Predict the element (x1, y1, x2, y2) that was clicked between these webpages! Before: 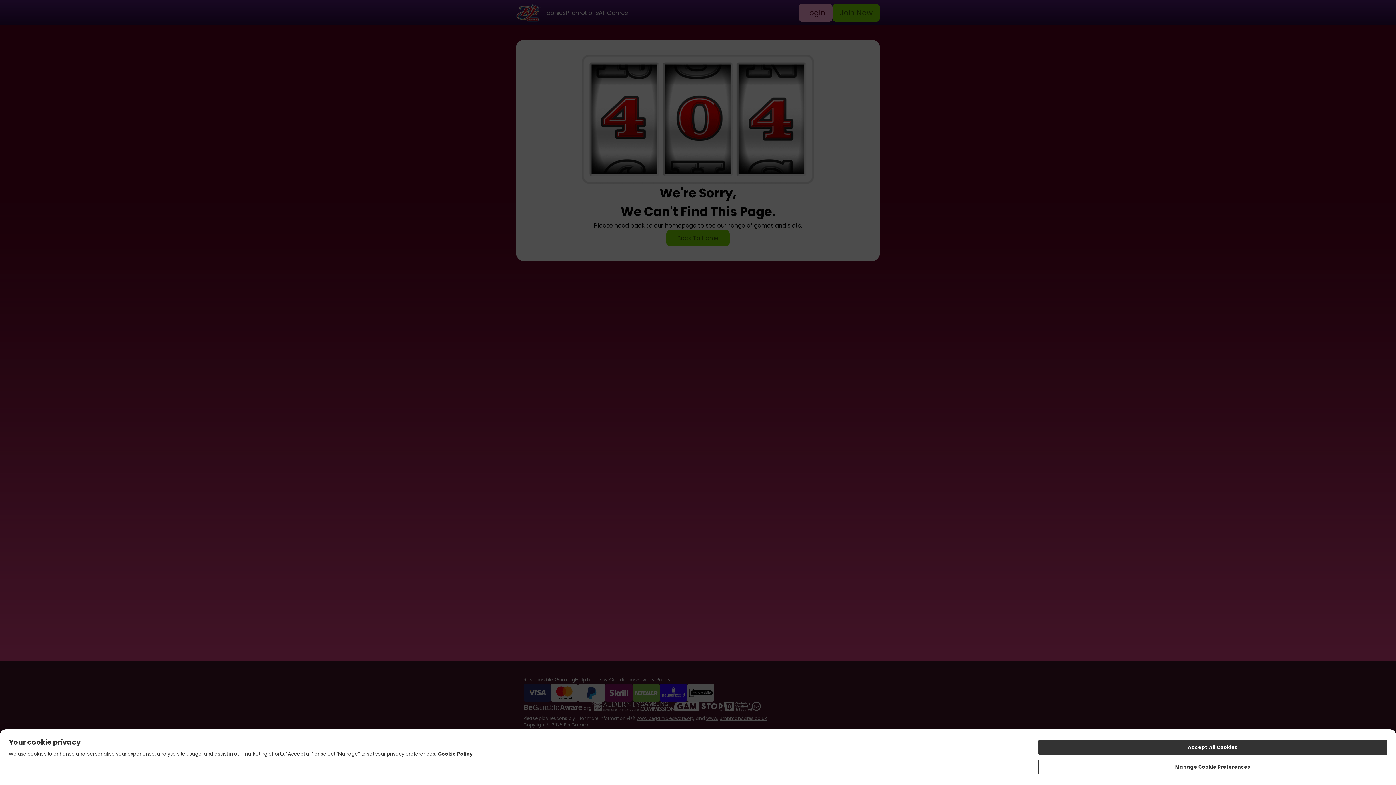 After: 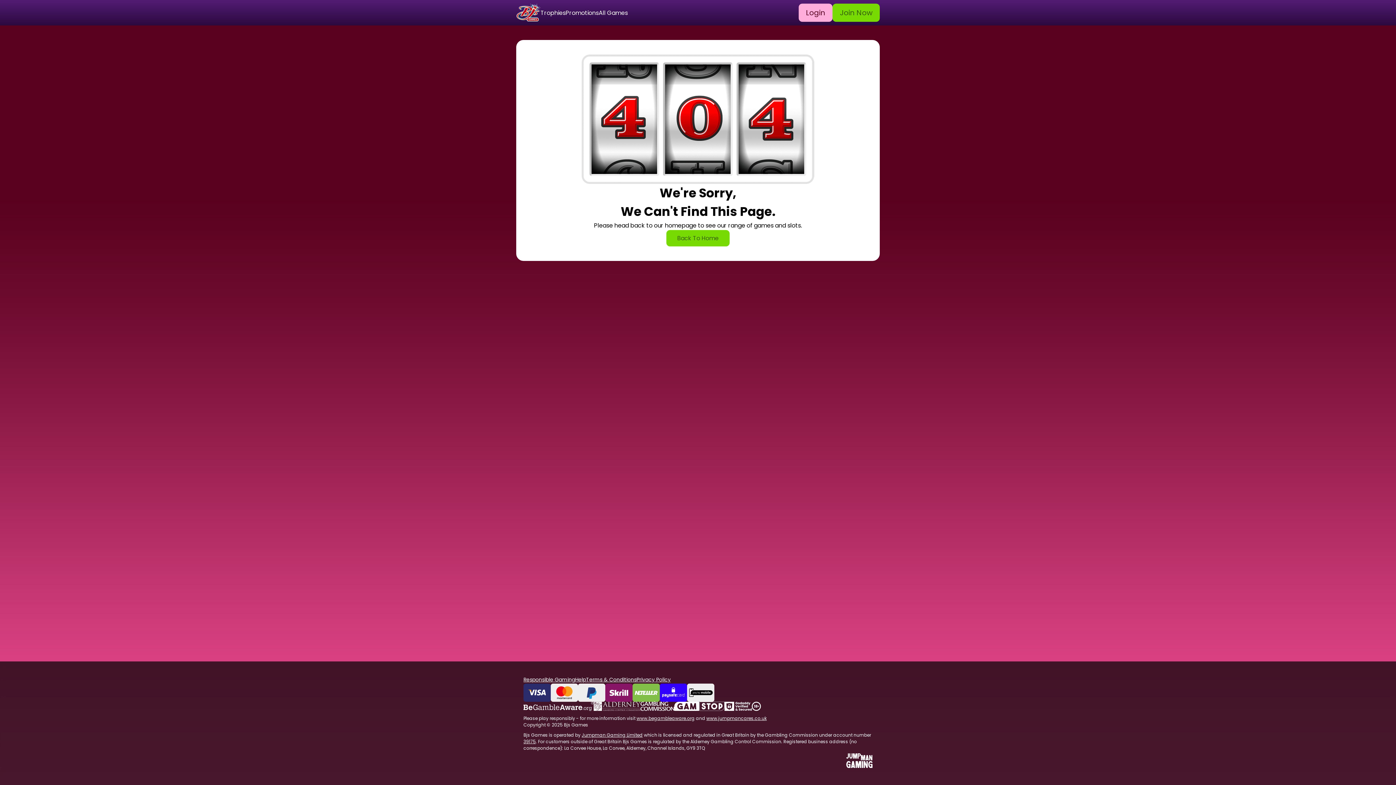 Action: label: Accept All Cookies bbox: (1038, 740, 1387, 755)